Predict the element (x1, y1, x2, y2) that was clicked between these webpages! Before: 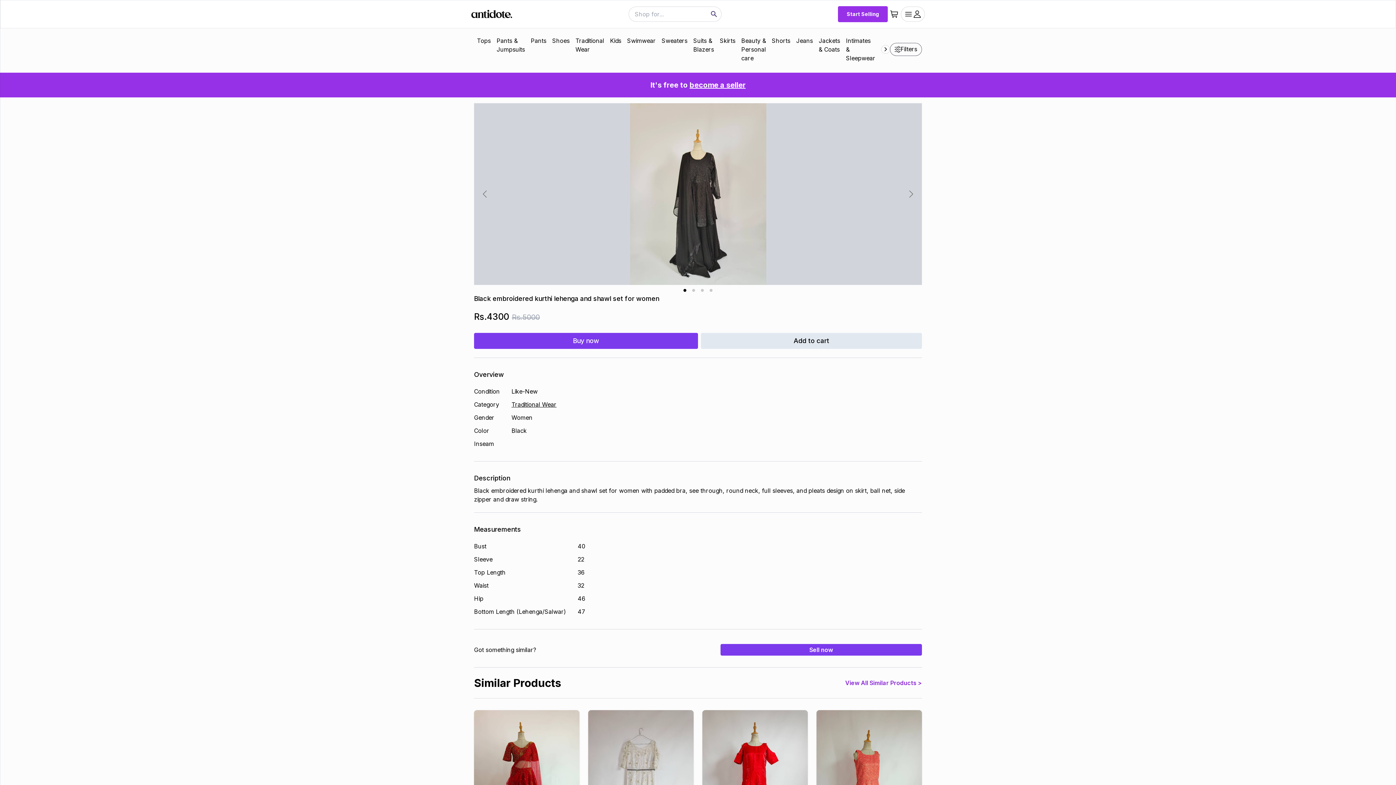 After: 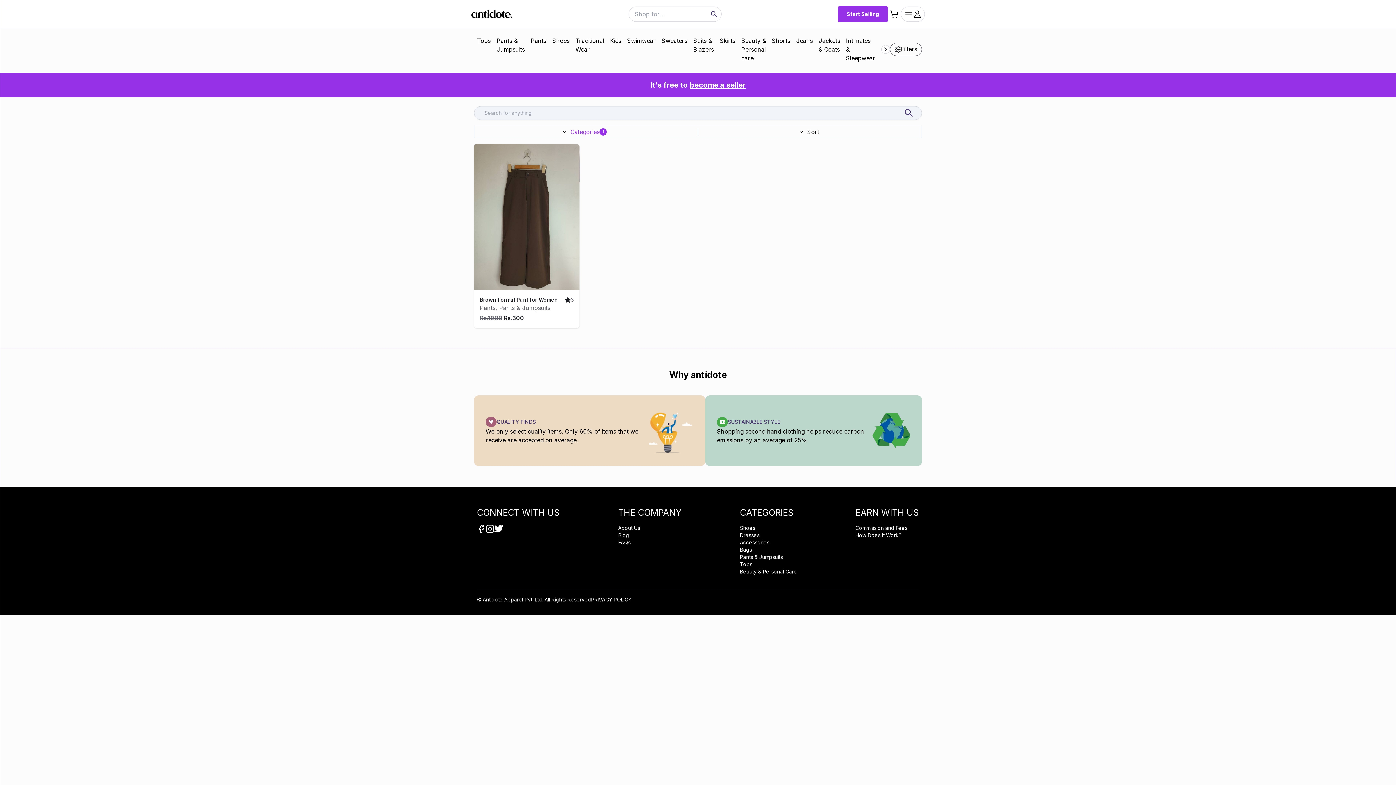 Action: label: Pants bbox: (528, 33, 549, 65)